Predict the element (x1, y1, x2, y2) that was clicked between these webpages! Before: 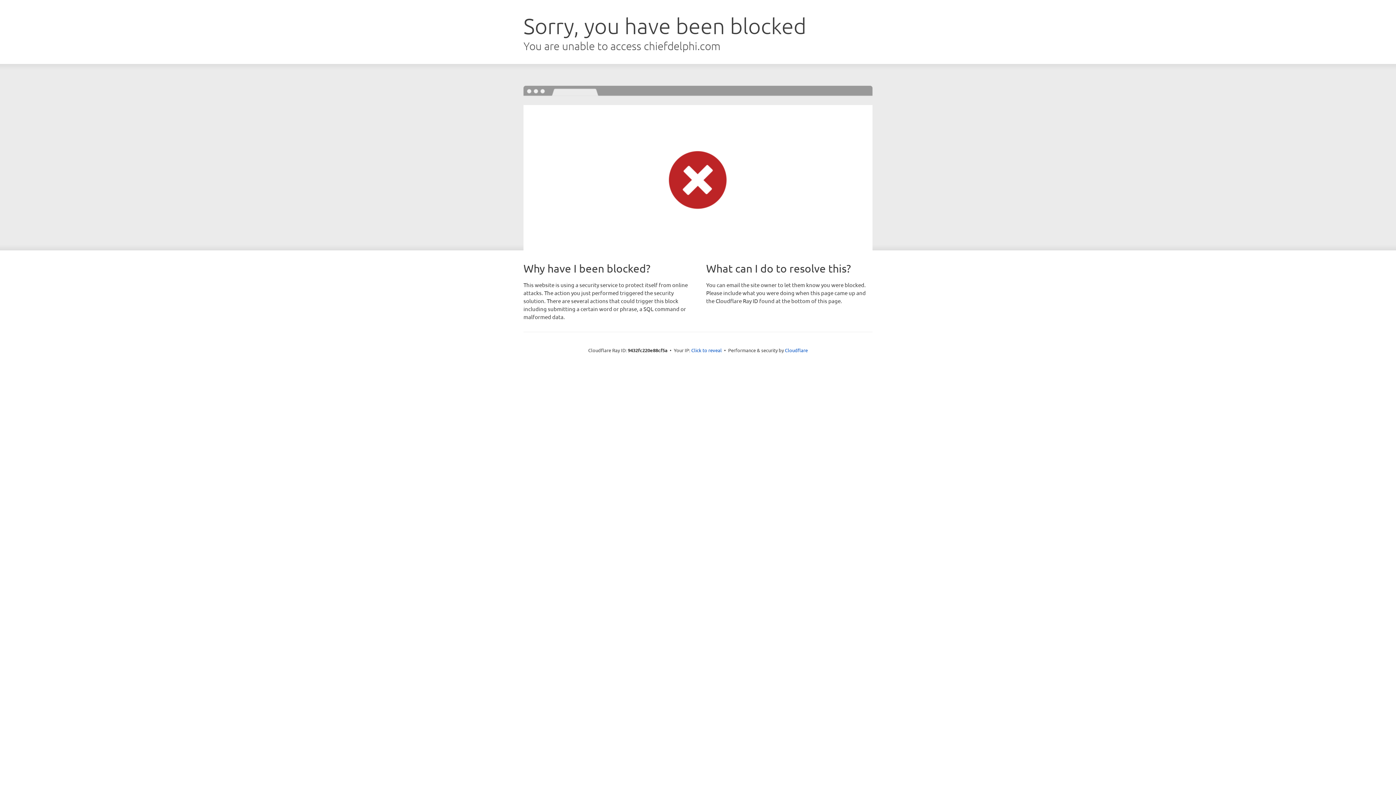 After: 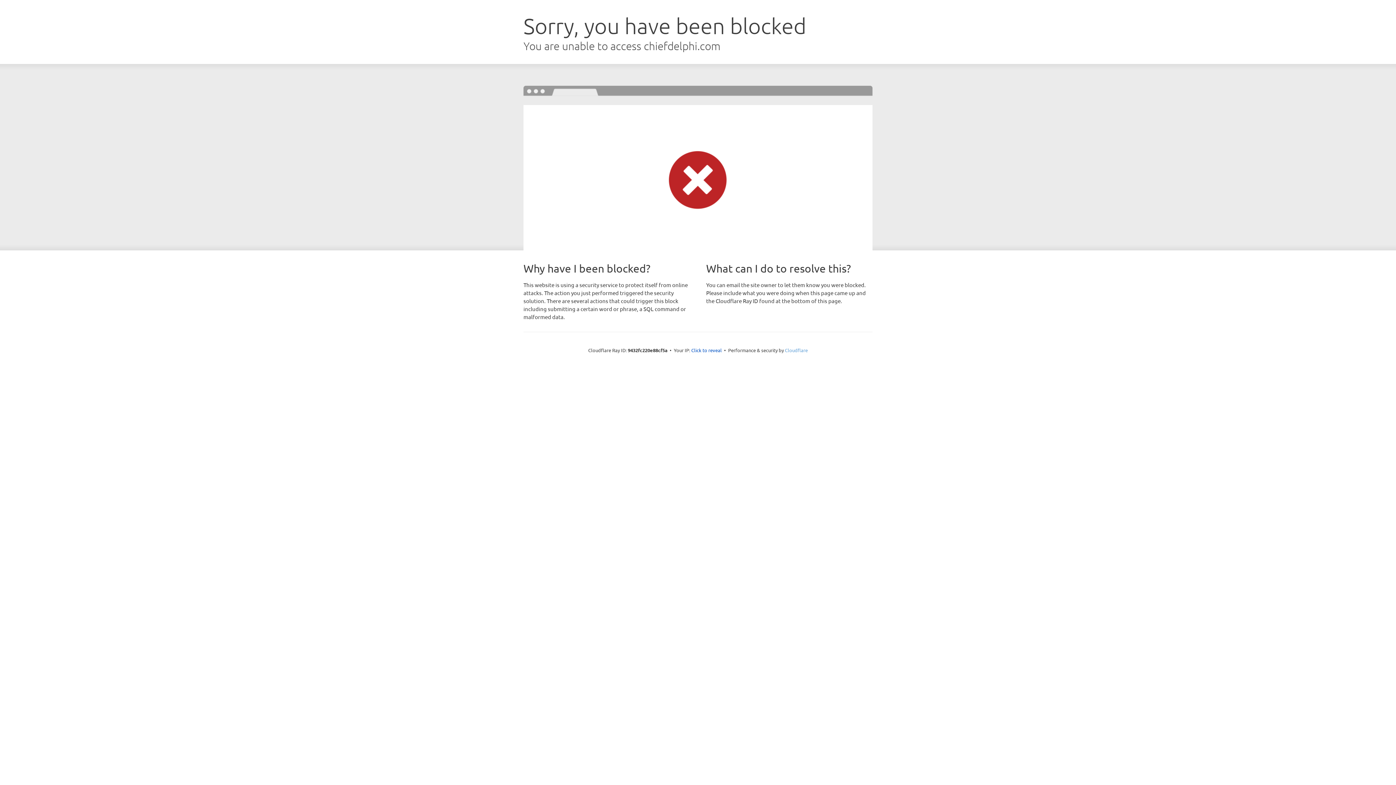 Action: bbox: (785, 347, 808, 353) label: Cloudflare